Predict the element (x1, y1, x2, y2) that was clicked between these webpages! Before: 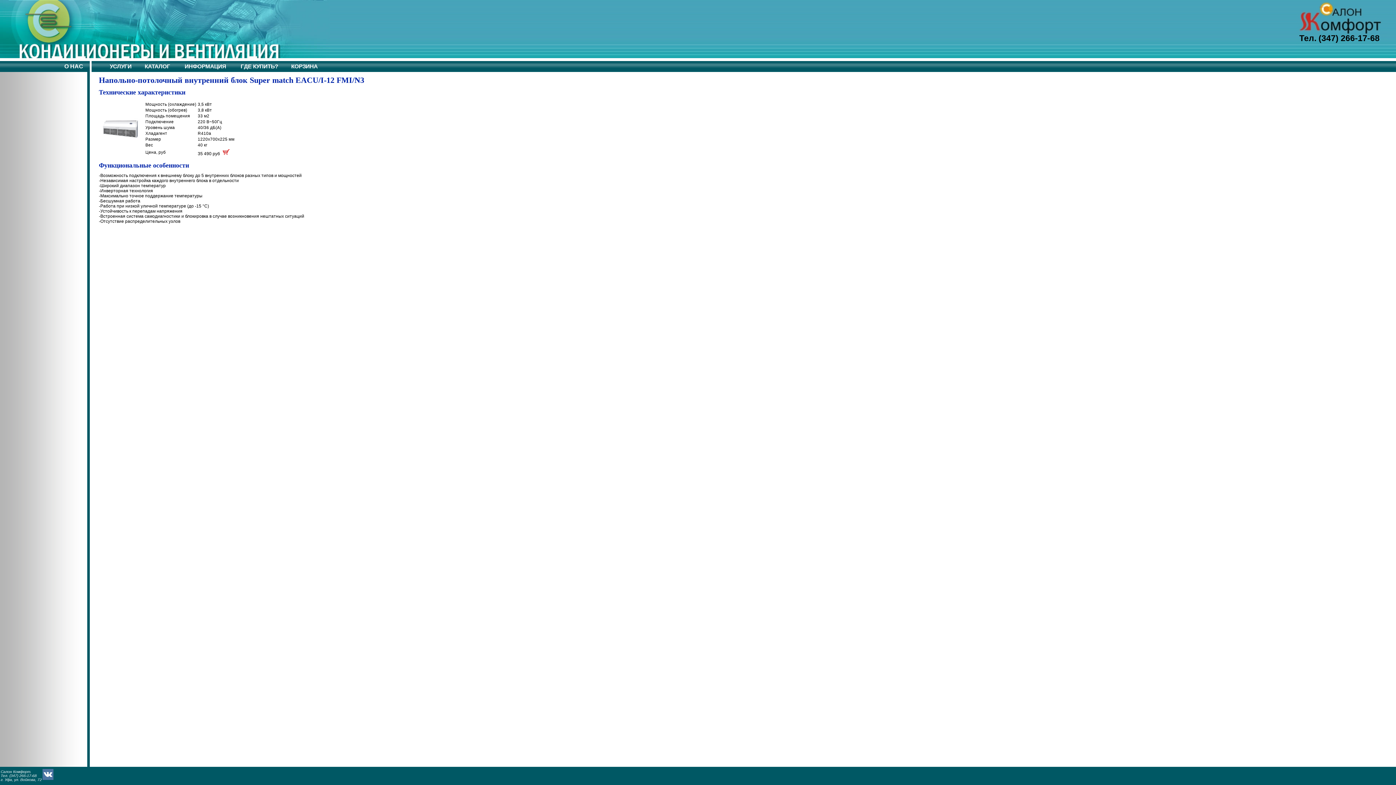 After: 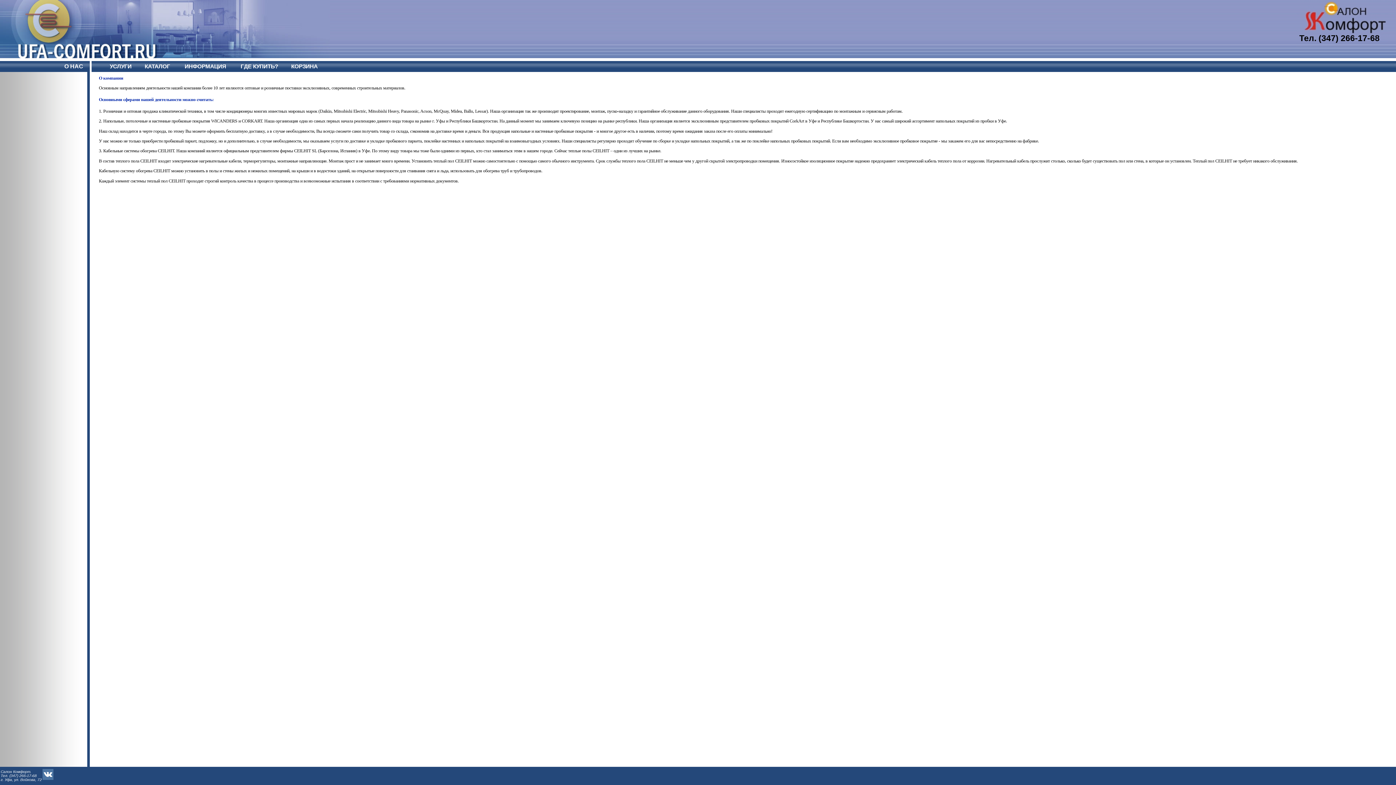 Action: label: О НАС bbox: (64, 63, 83, 69)